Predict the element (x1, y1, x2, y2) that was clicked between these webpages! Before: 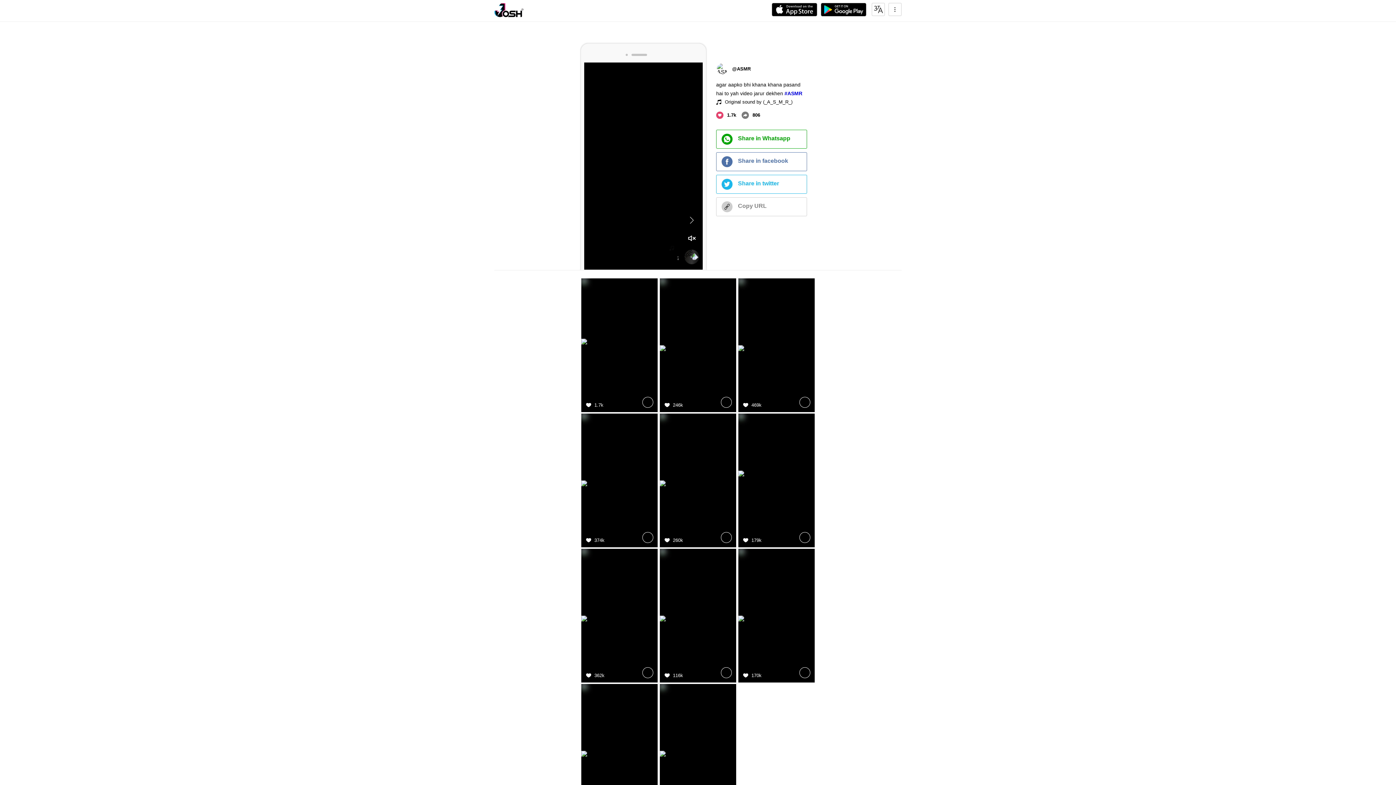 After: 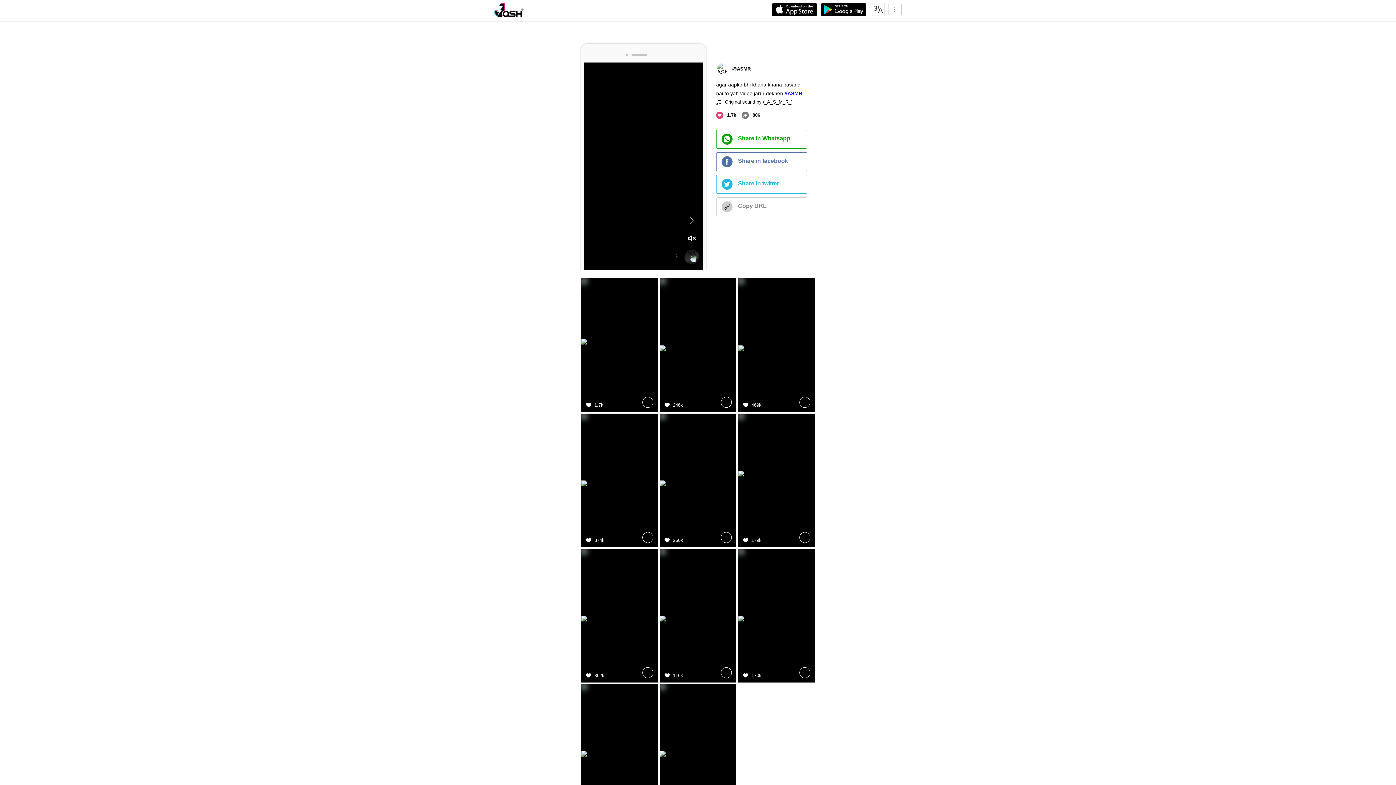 Action: label: Copy URL bbox: (716, 197, 806, 216)